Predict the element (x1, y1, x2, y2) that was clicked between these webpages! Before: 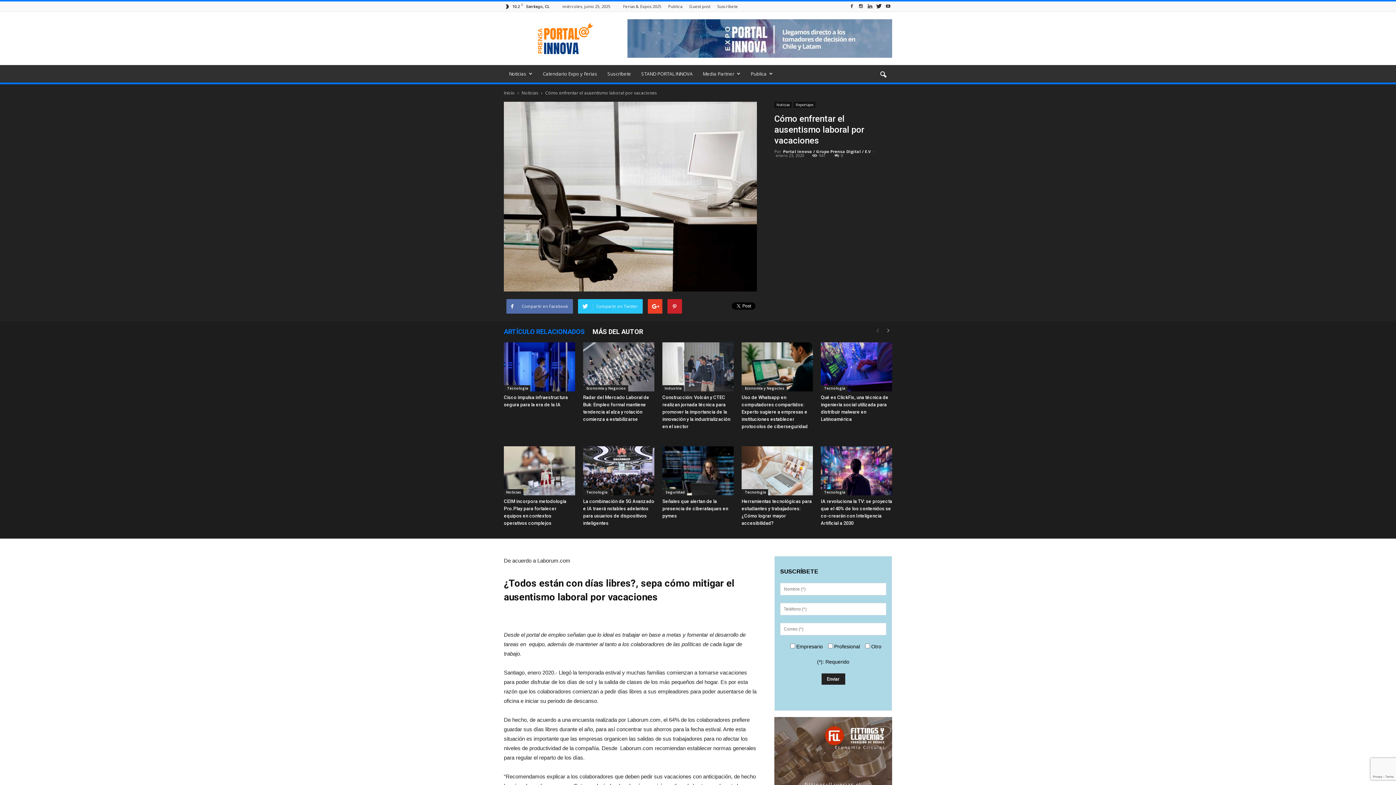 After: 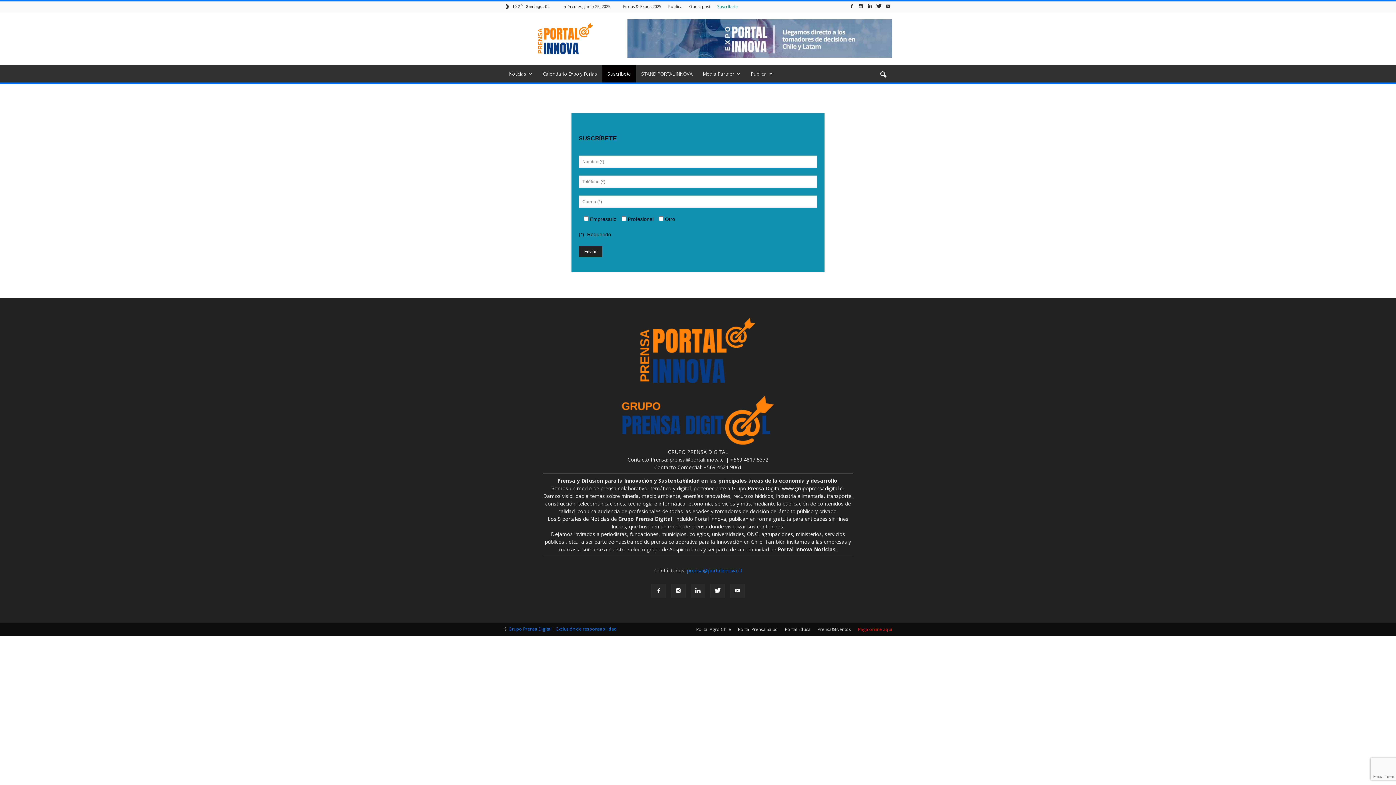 Action: label: Suscríbete bbox: (717, 3, 738, 9)